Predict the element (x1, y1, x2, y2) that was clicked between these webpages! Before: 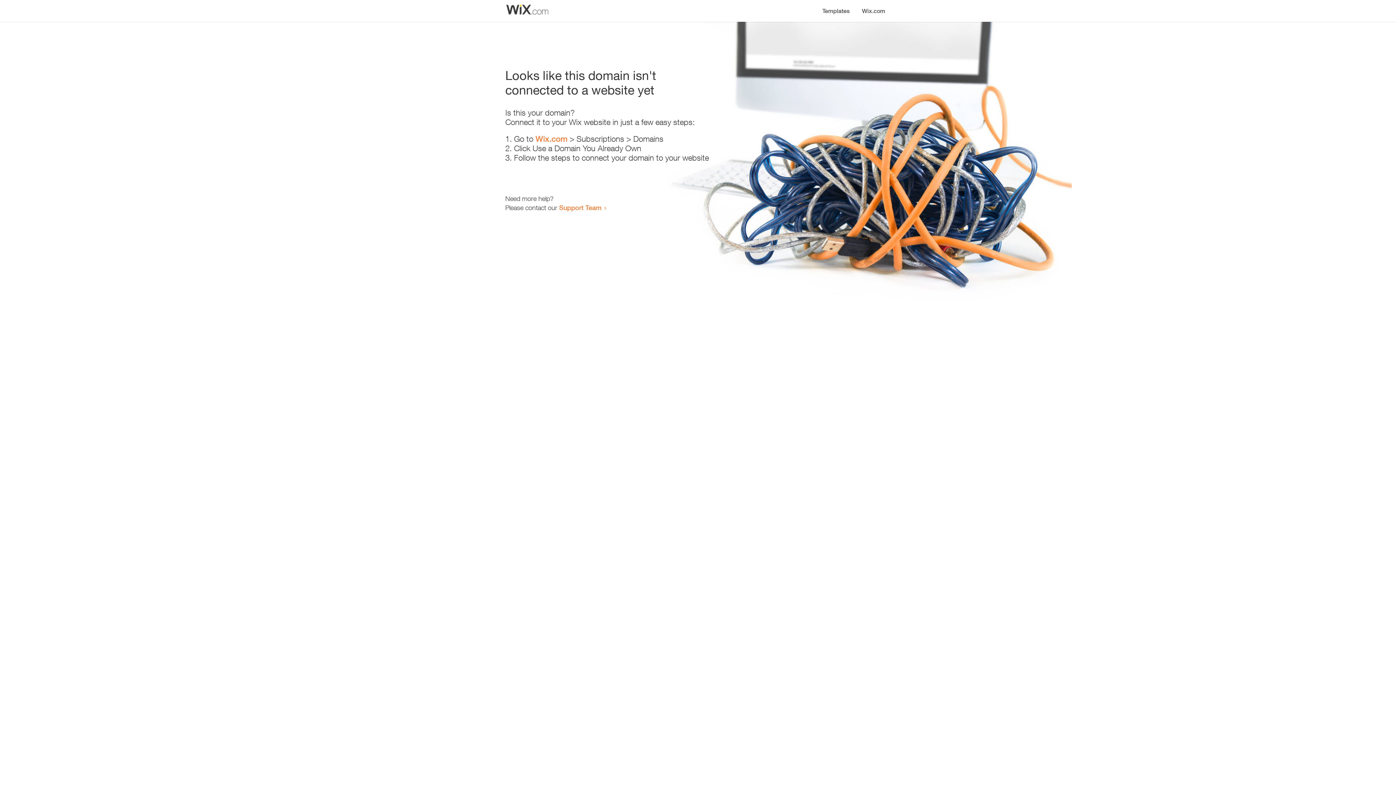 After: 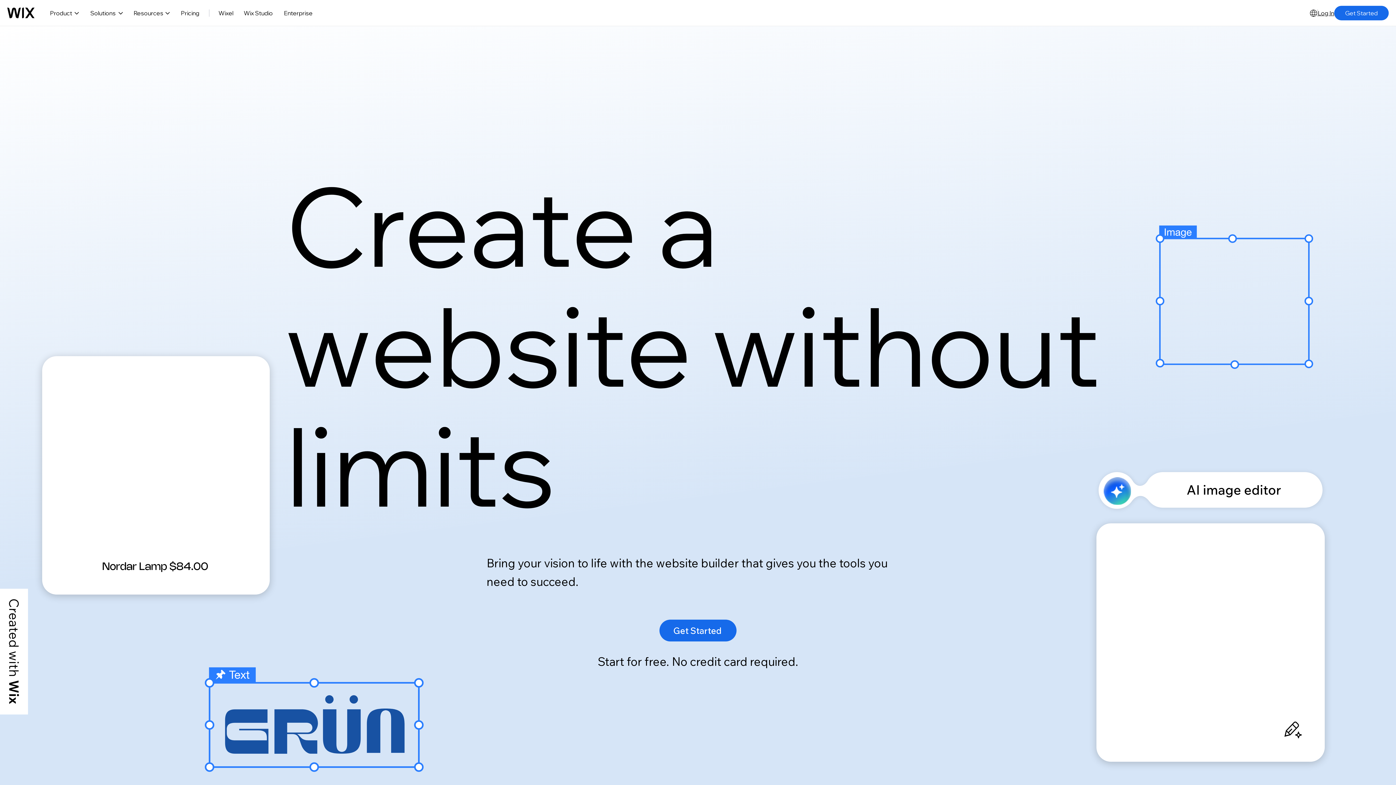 Action: bbox: (856, 0, 890, 14) label: Wix.com